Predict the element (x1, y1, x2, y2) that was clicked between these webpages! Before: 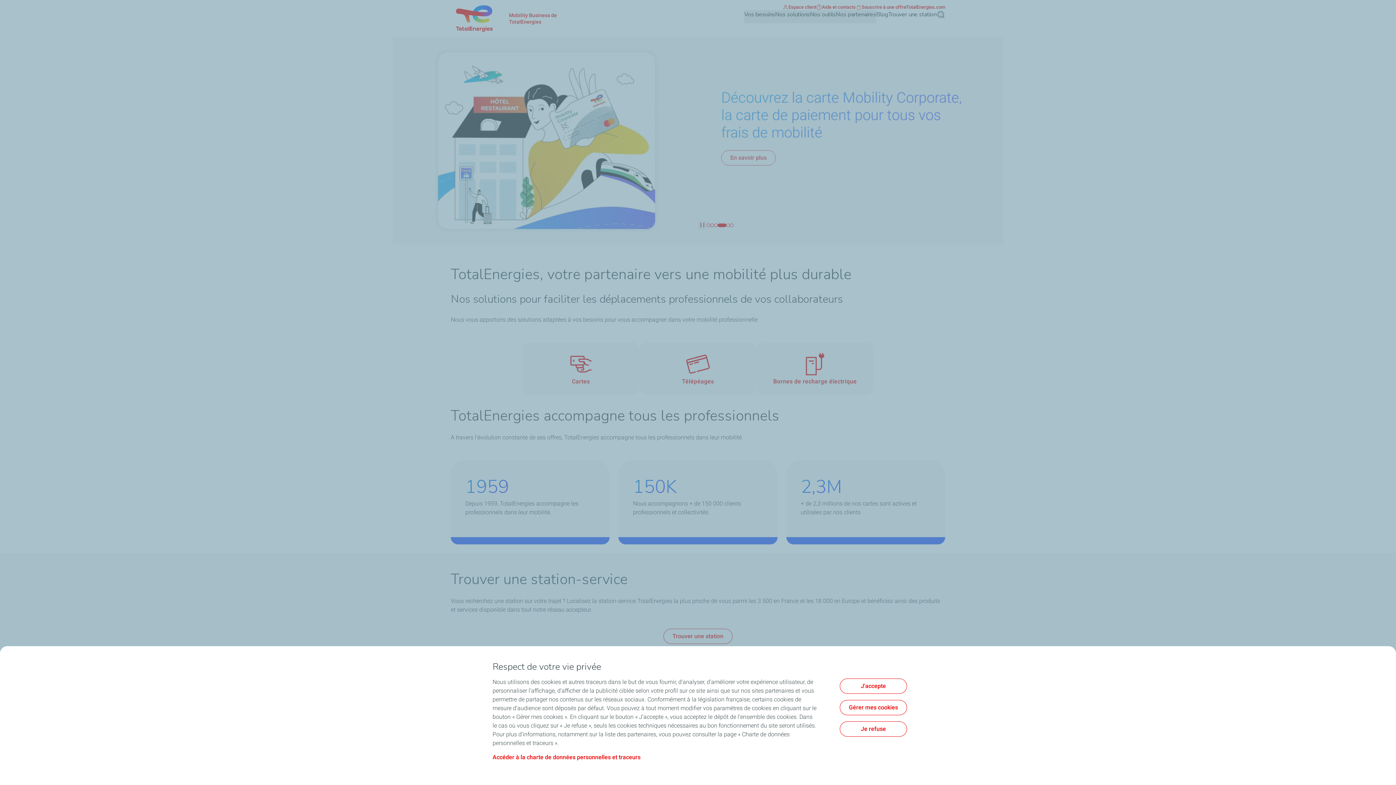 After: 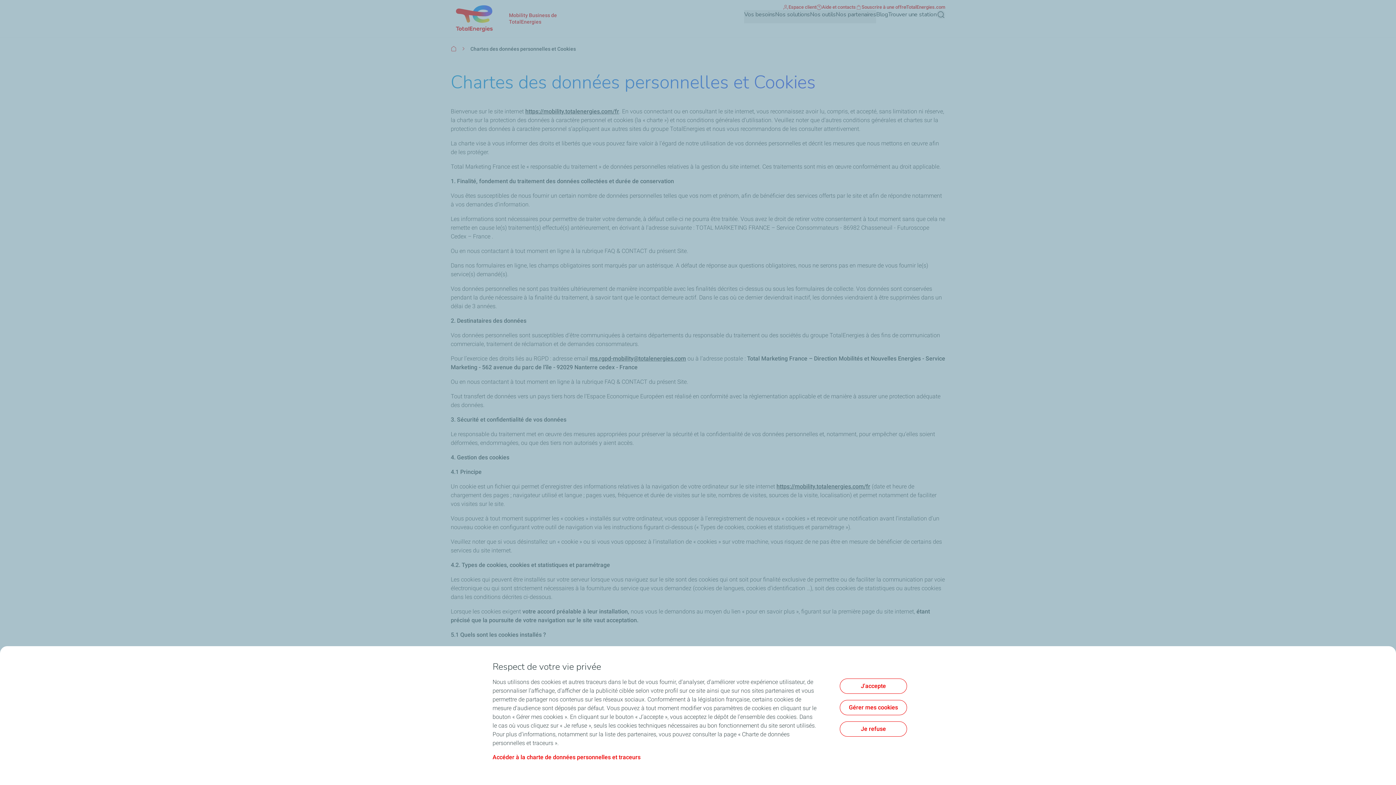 Action: bbox: (492, 754, 640, 761) label: Accéder à la charte de données personnelles et traceurs